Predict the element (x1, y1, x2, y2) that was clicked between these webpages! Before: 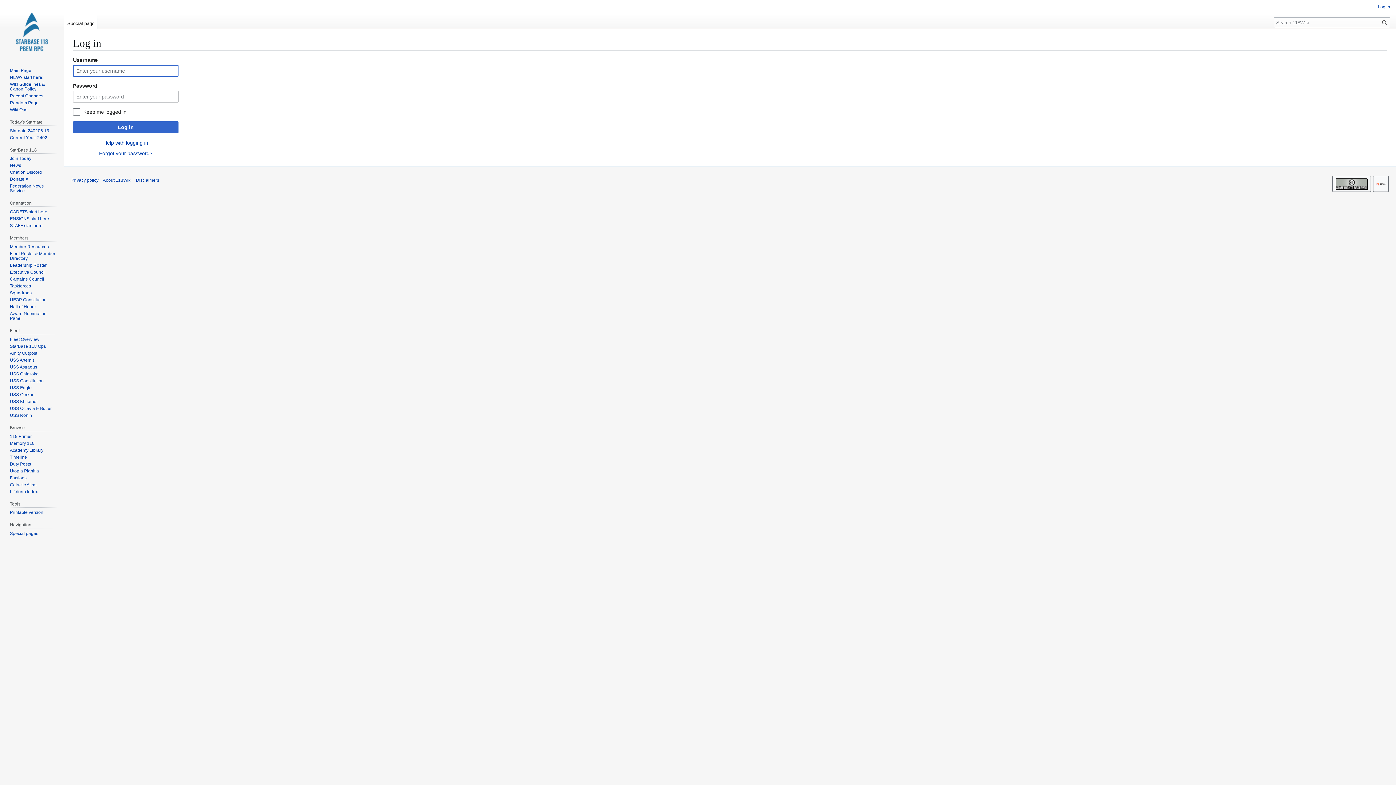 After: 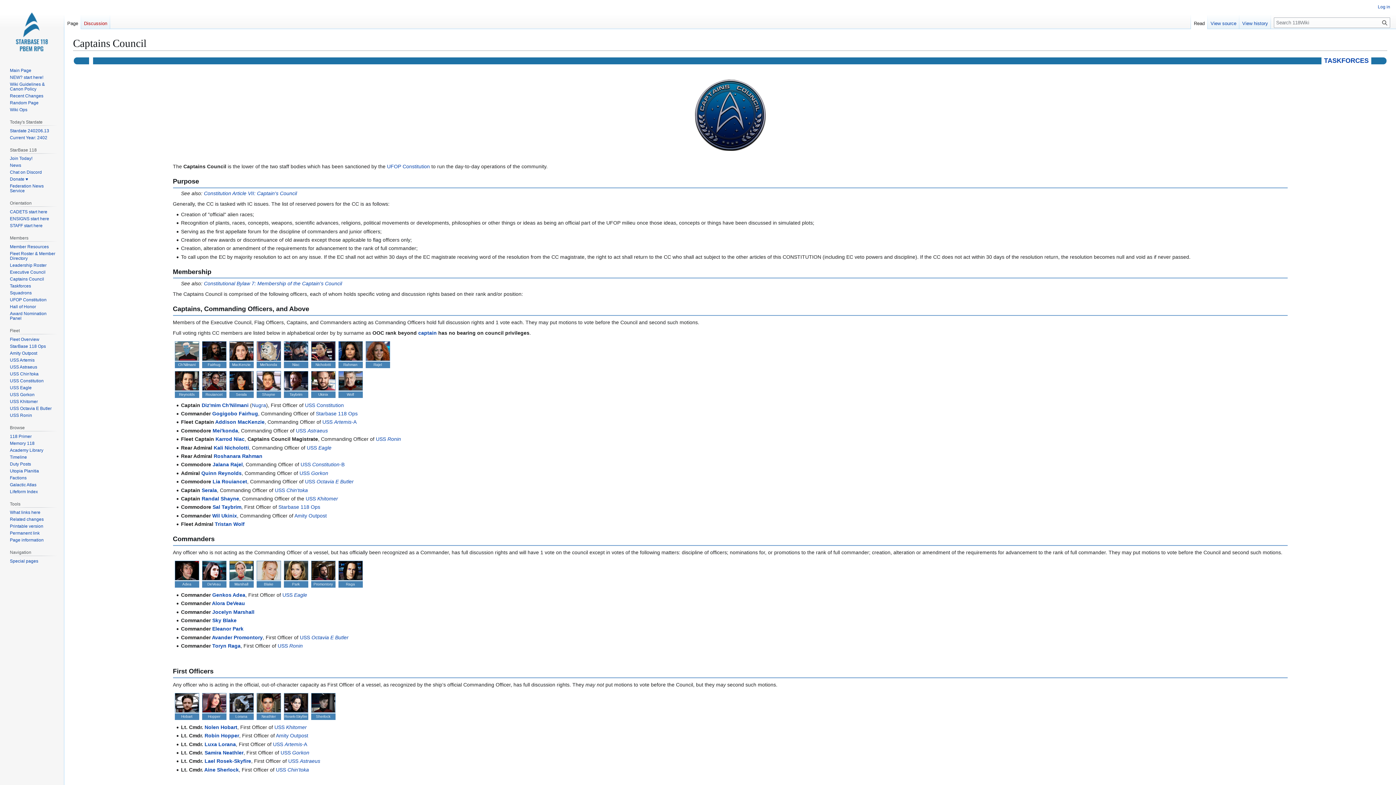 Action: bbox: (9, 276, 44, 281) label: Captains Council